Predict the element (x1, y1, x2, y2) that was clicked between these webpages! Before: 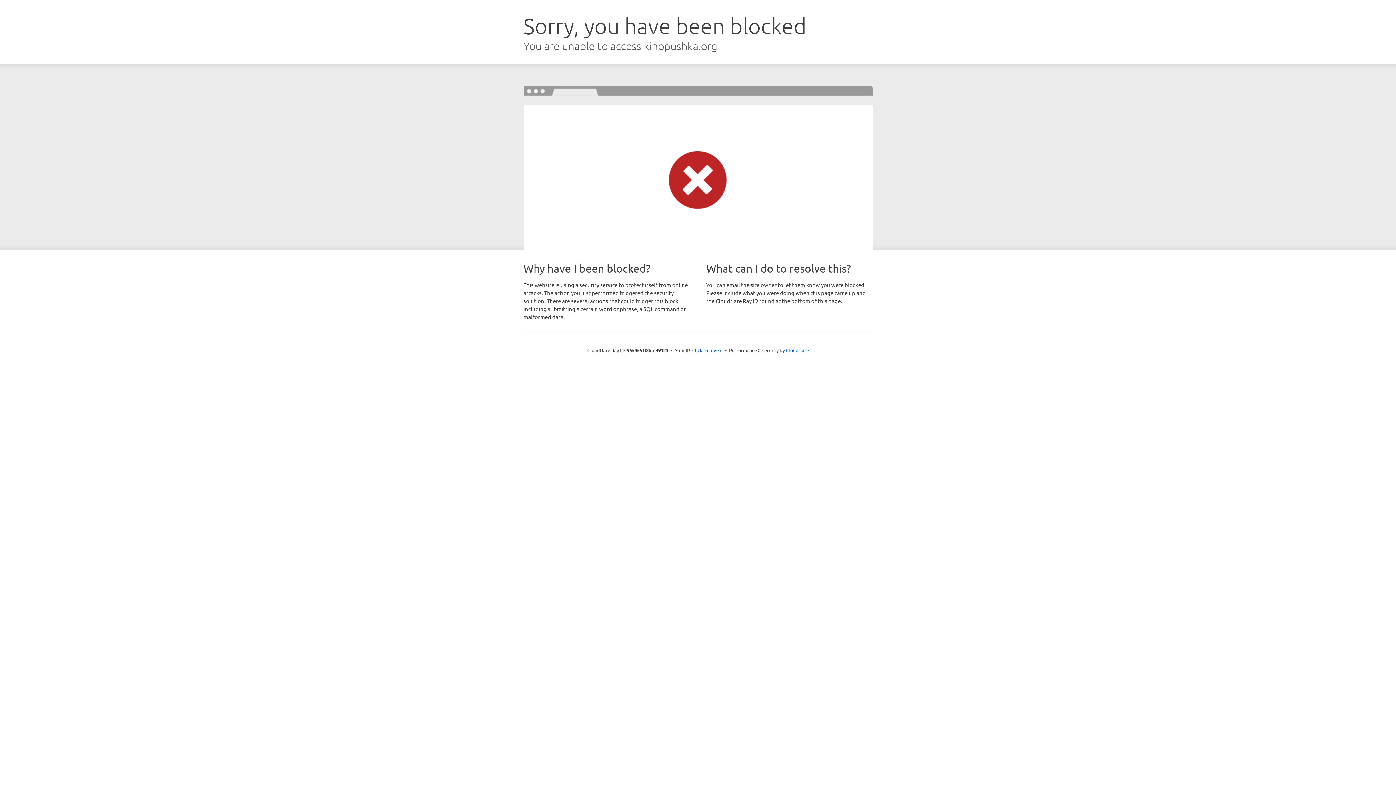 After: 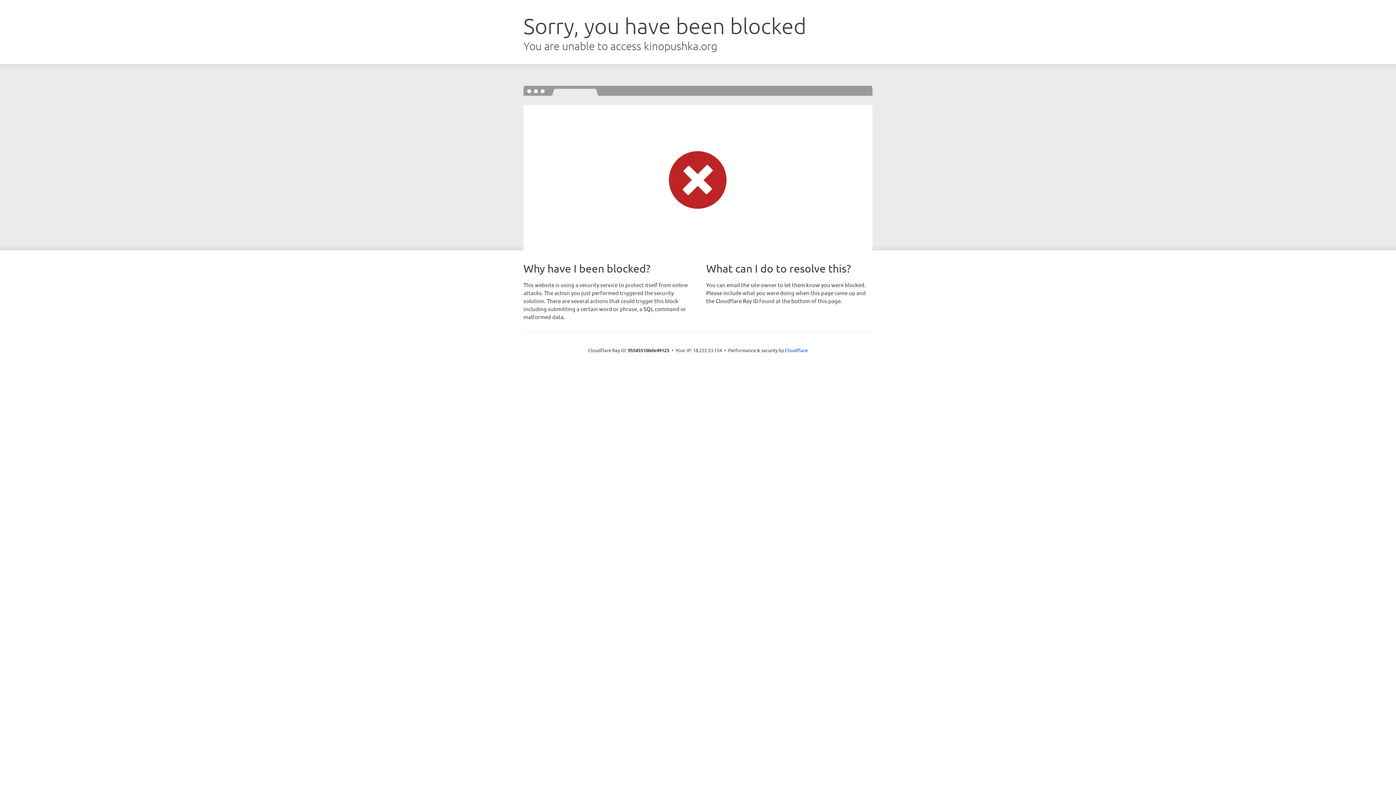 Action: bbox: (692, 346, 722, 353) label: Click to reveal